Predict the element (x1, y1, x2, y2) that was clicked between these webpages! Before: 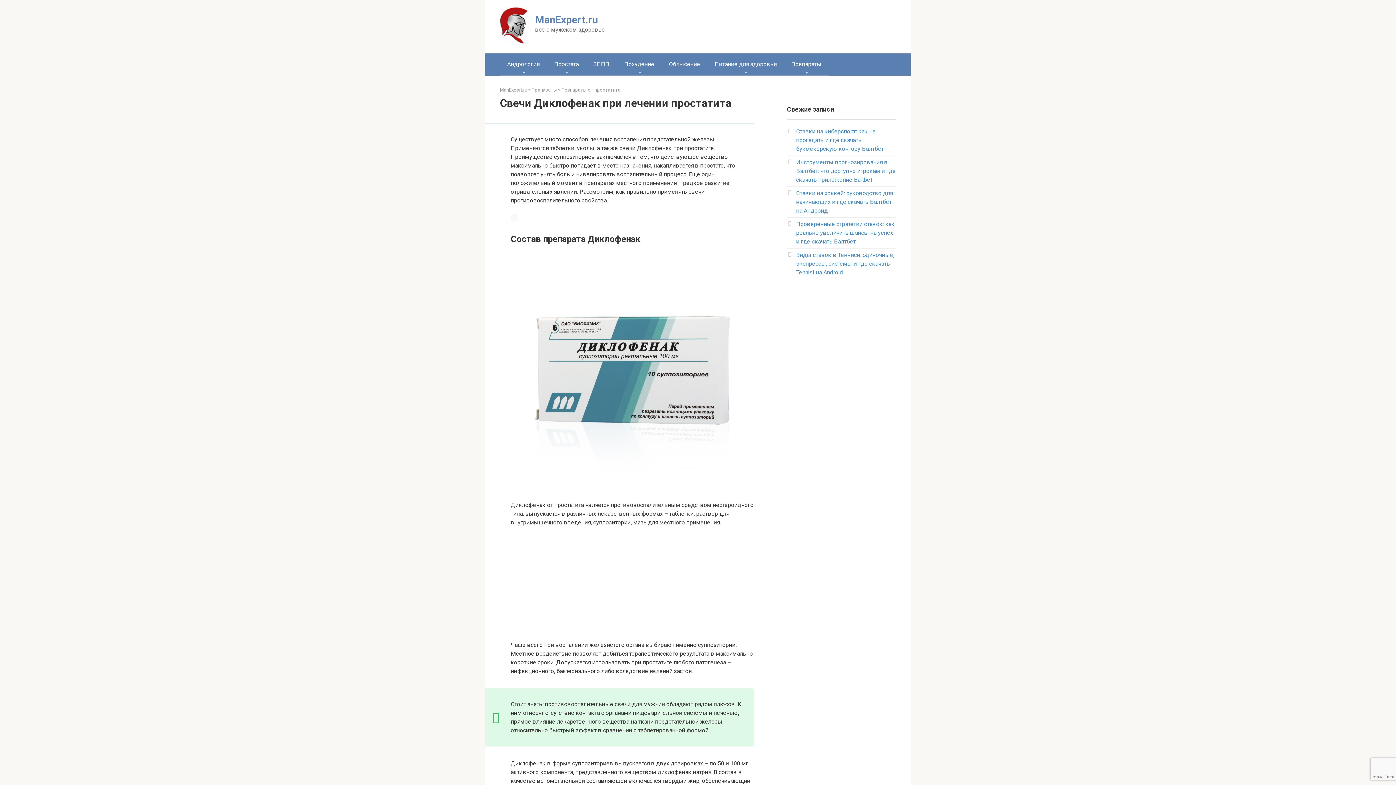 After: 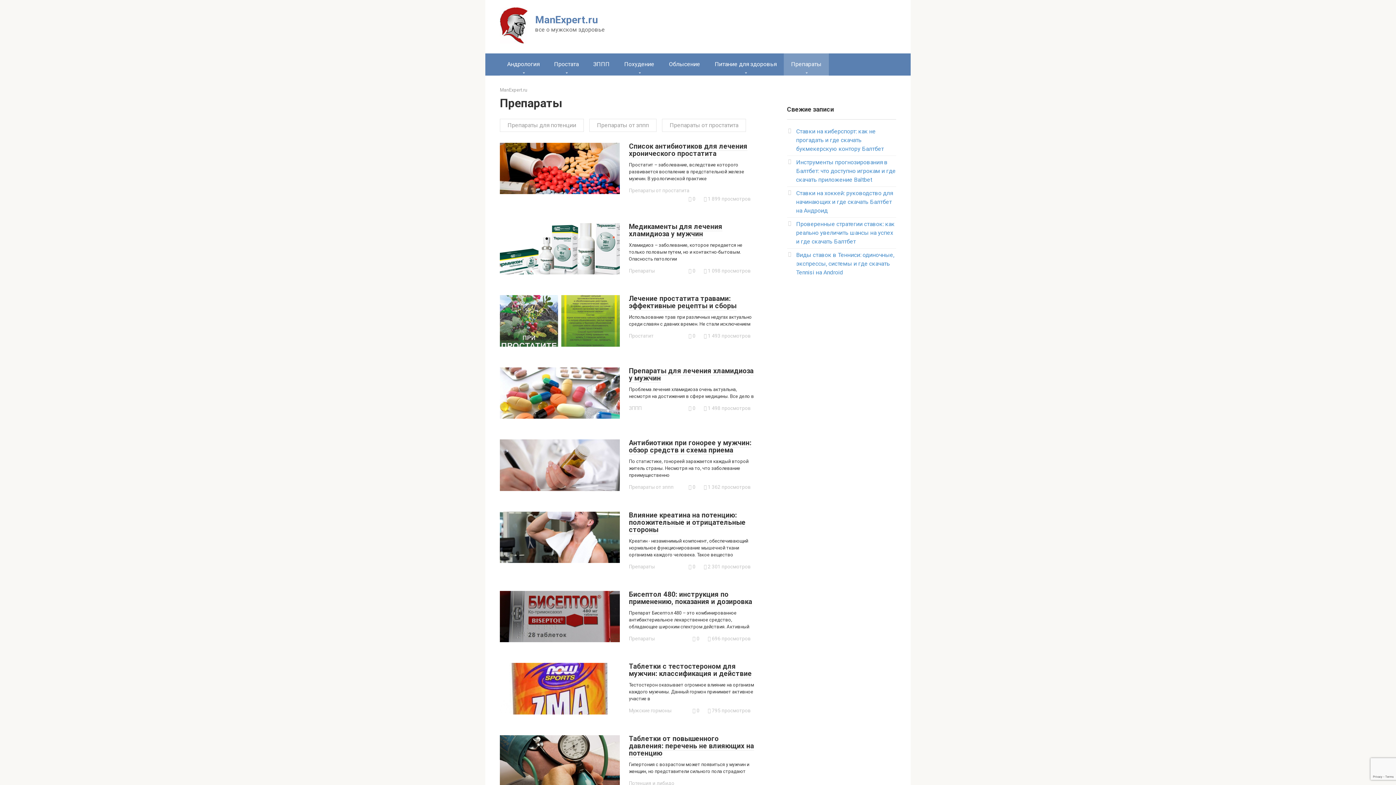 Action: bbox: (784, 53, 829, 75) label: Препараты